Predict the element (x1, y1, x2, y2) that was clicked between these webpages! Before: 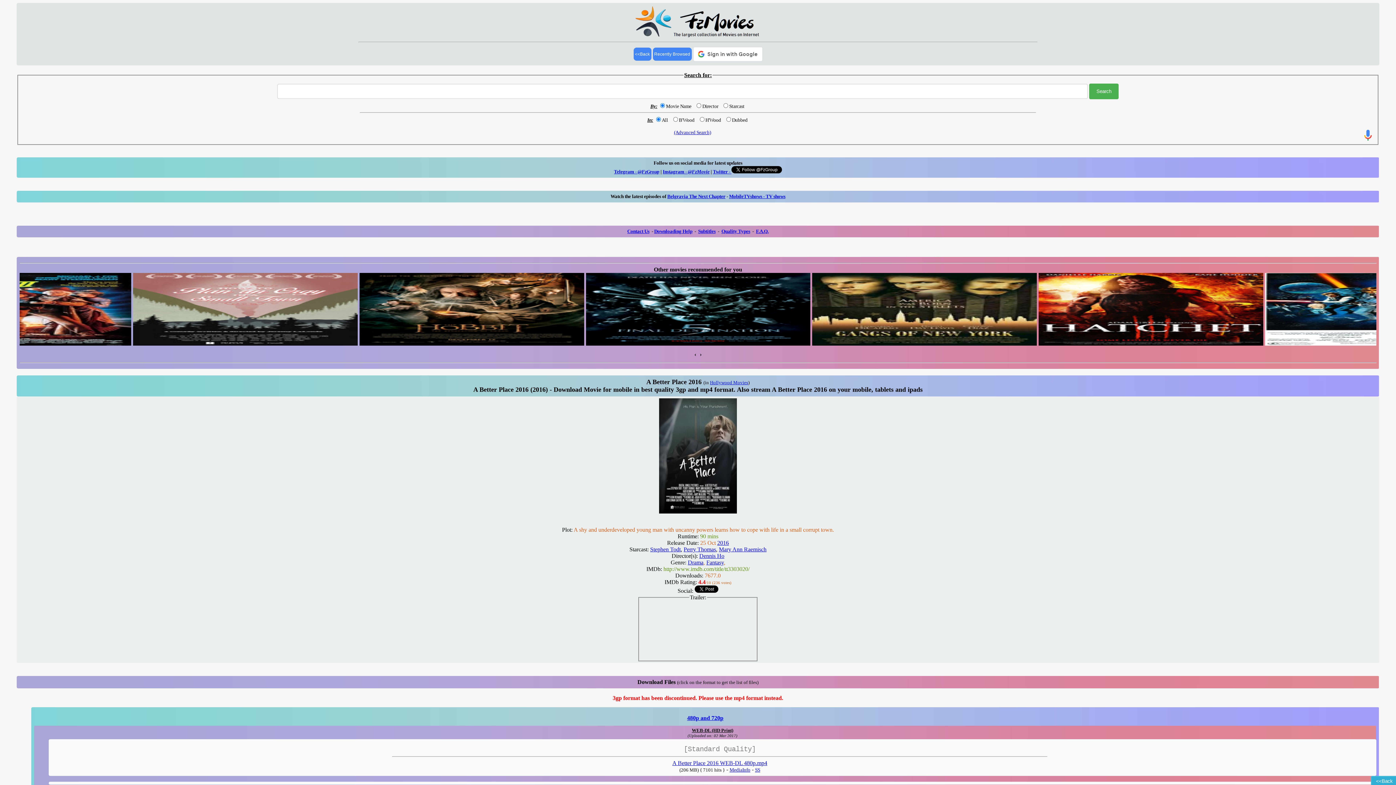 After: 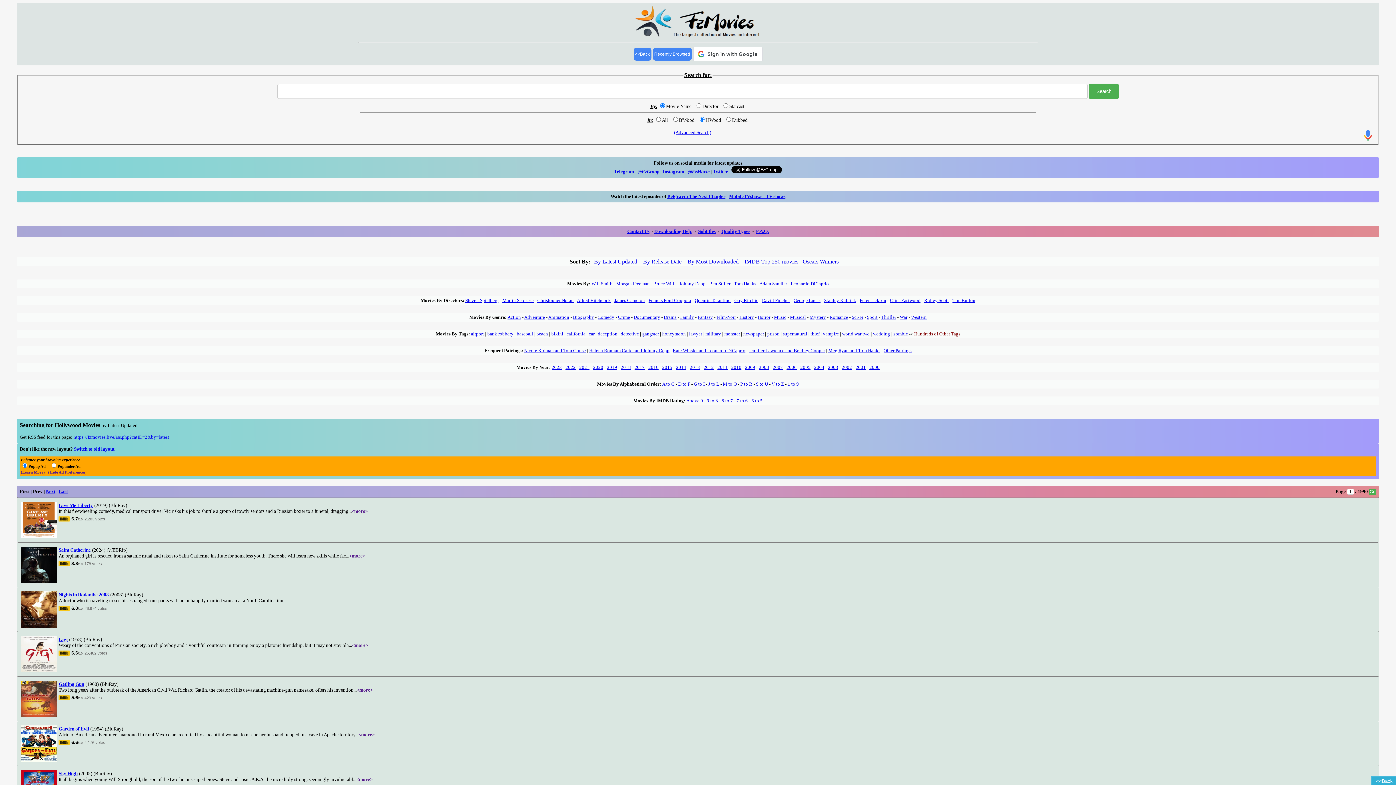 Action: bbox: (710, 379, 748, 385) label: Hollywood Movies